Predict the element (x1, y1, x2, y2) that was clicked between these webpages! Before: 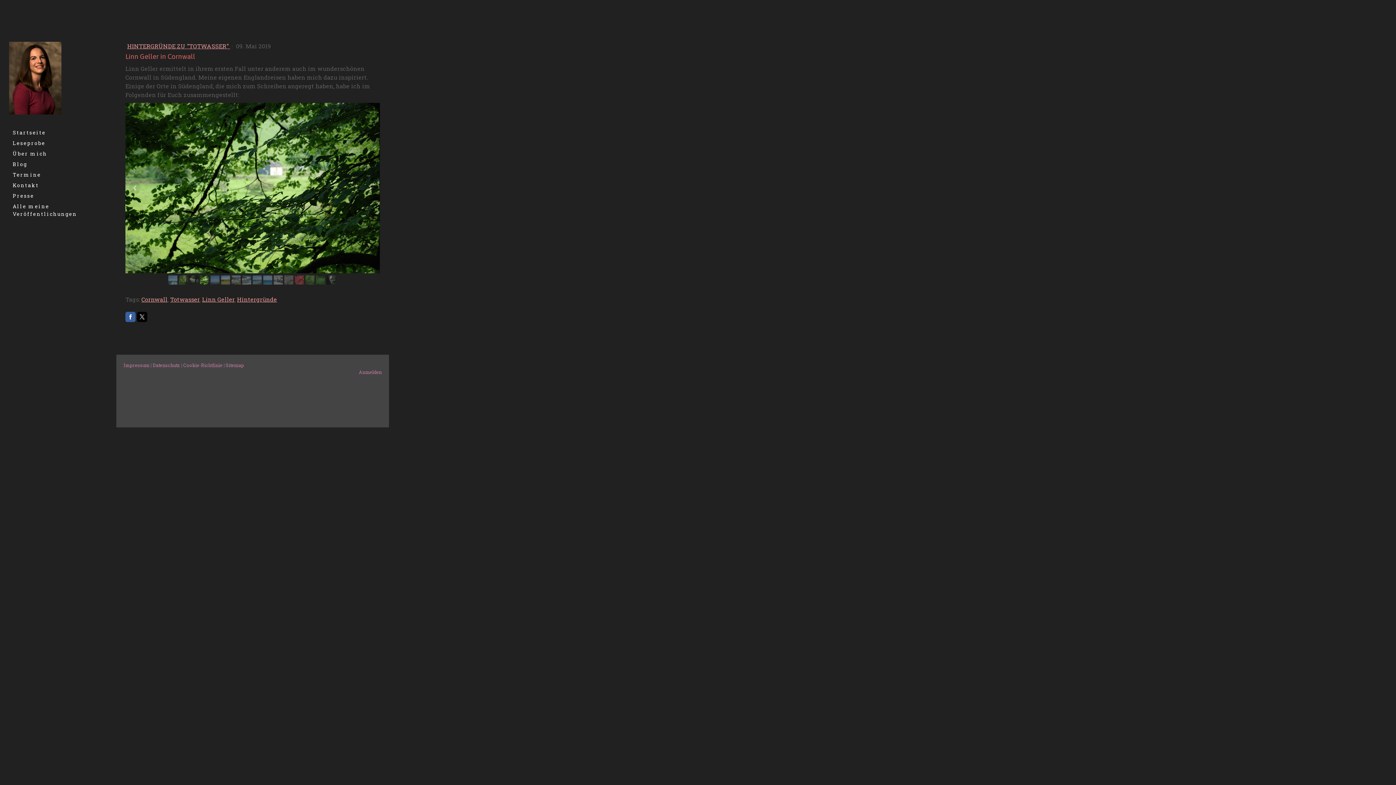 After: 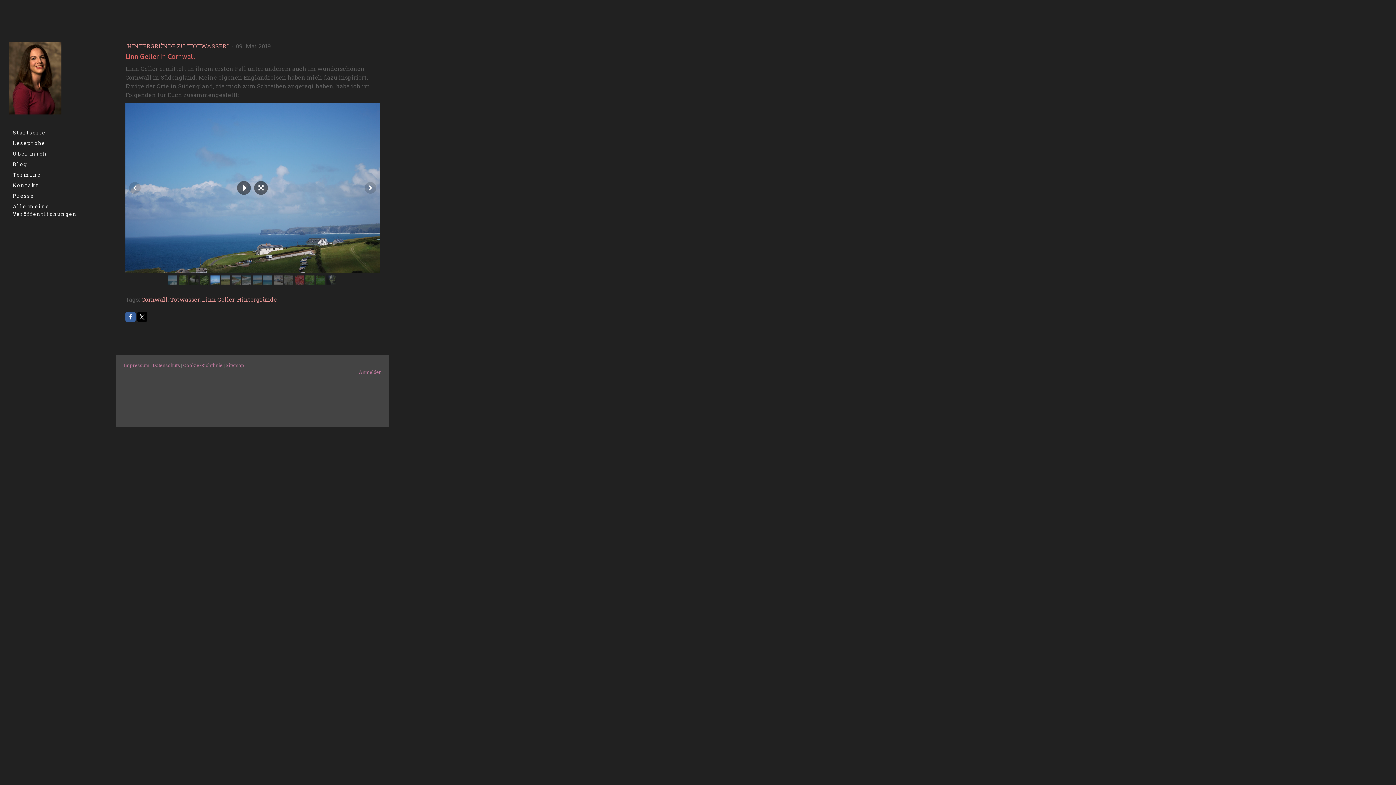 Action: bbox: (210, 275, 219, 284)